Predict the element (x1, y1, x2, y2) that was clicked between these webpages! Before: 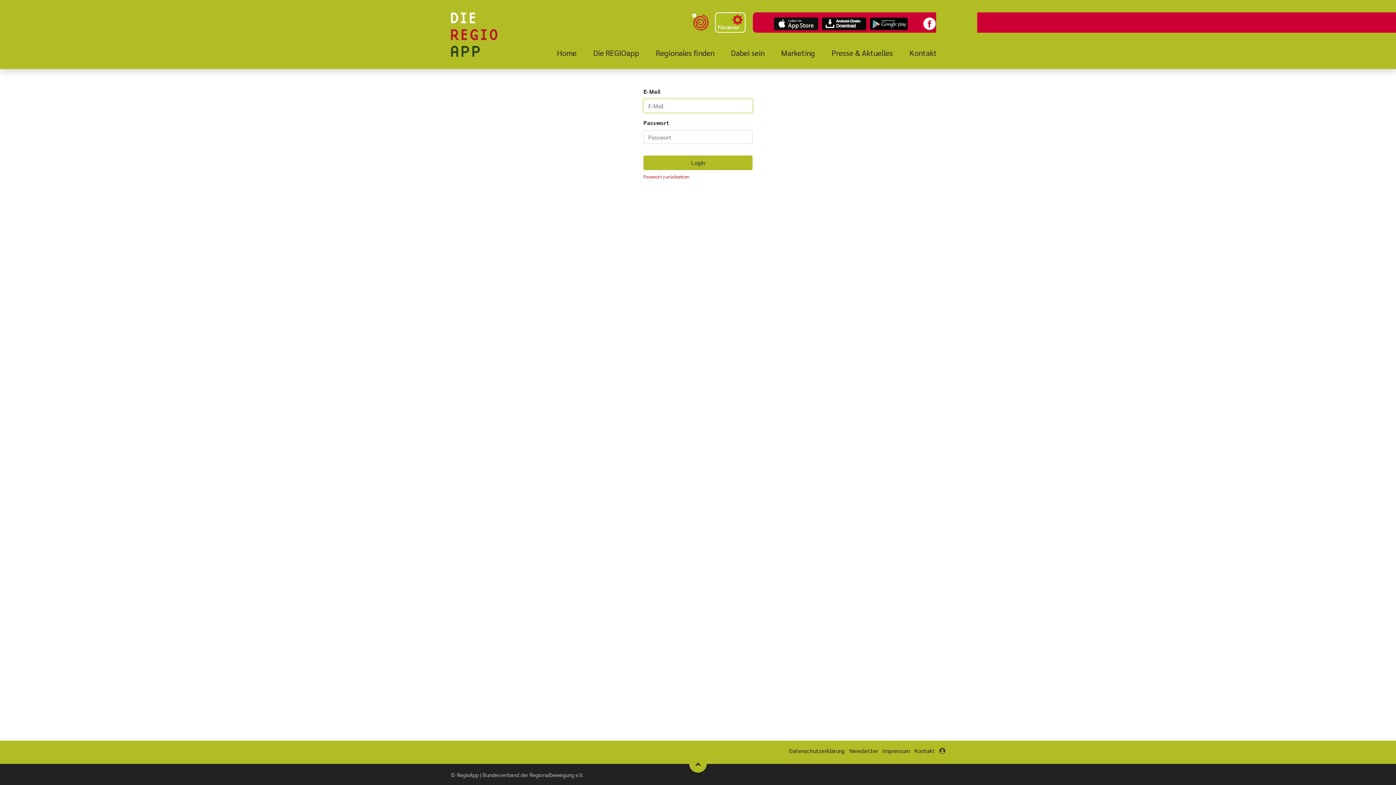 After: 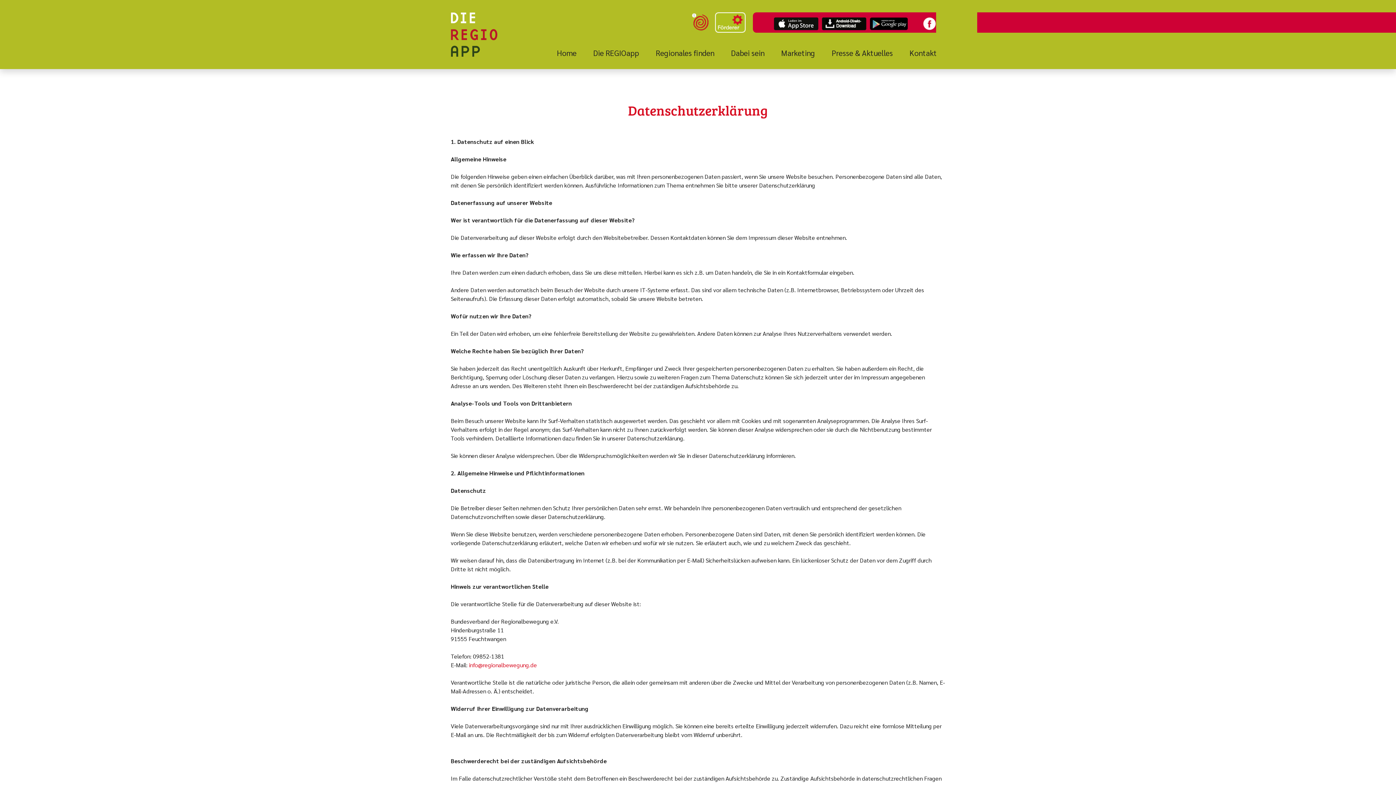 Action: label: Datenschutzerklärung bbox: (789, 747, 845, 754)